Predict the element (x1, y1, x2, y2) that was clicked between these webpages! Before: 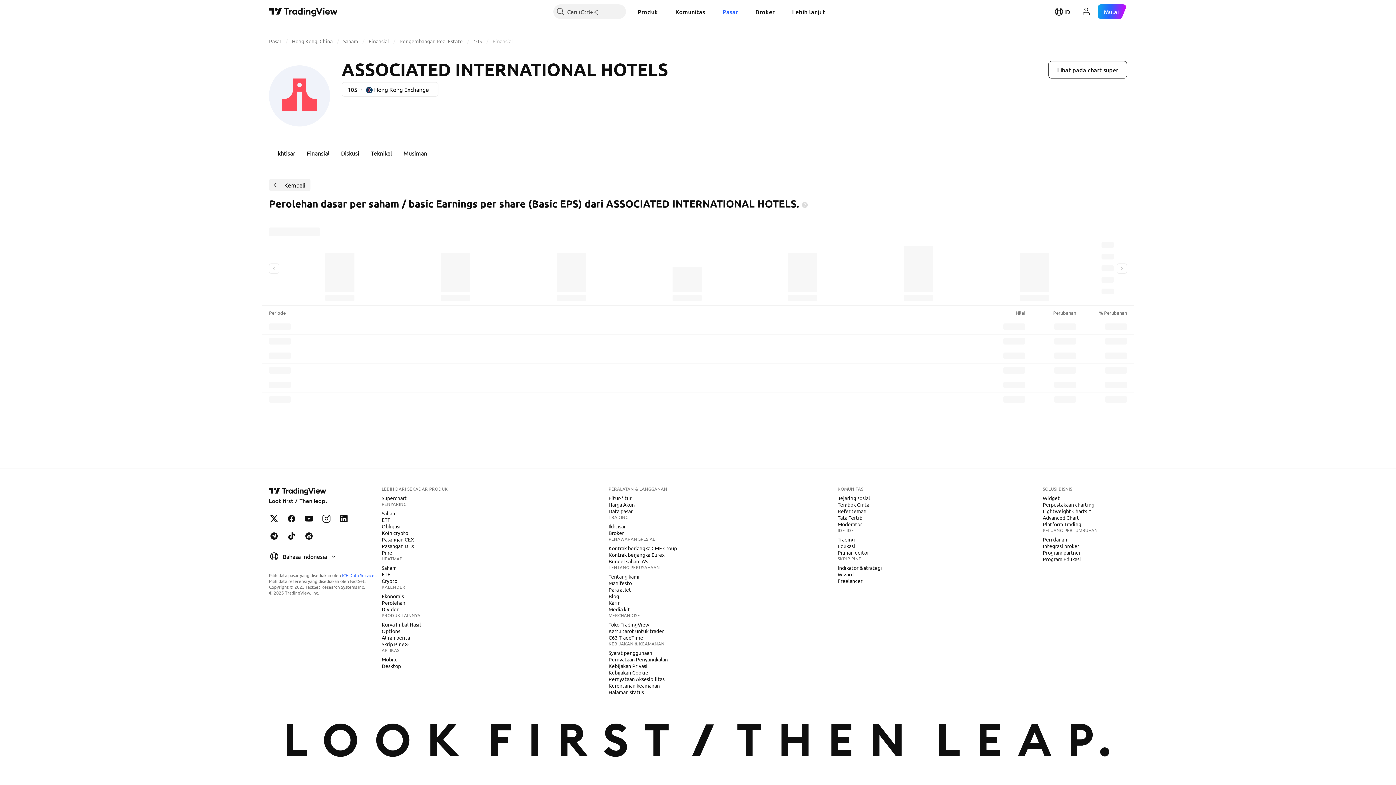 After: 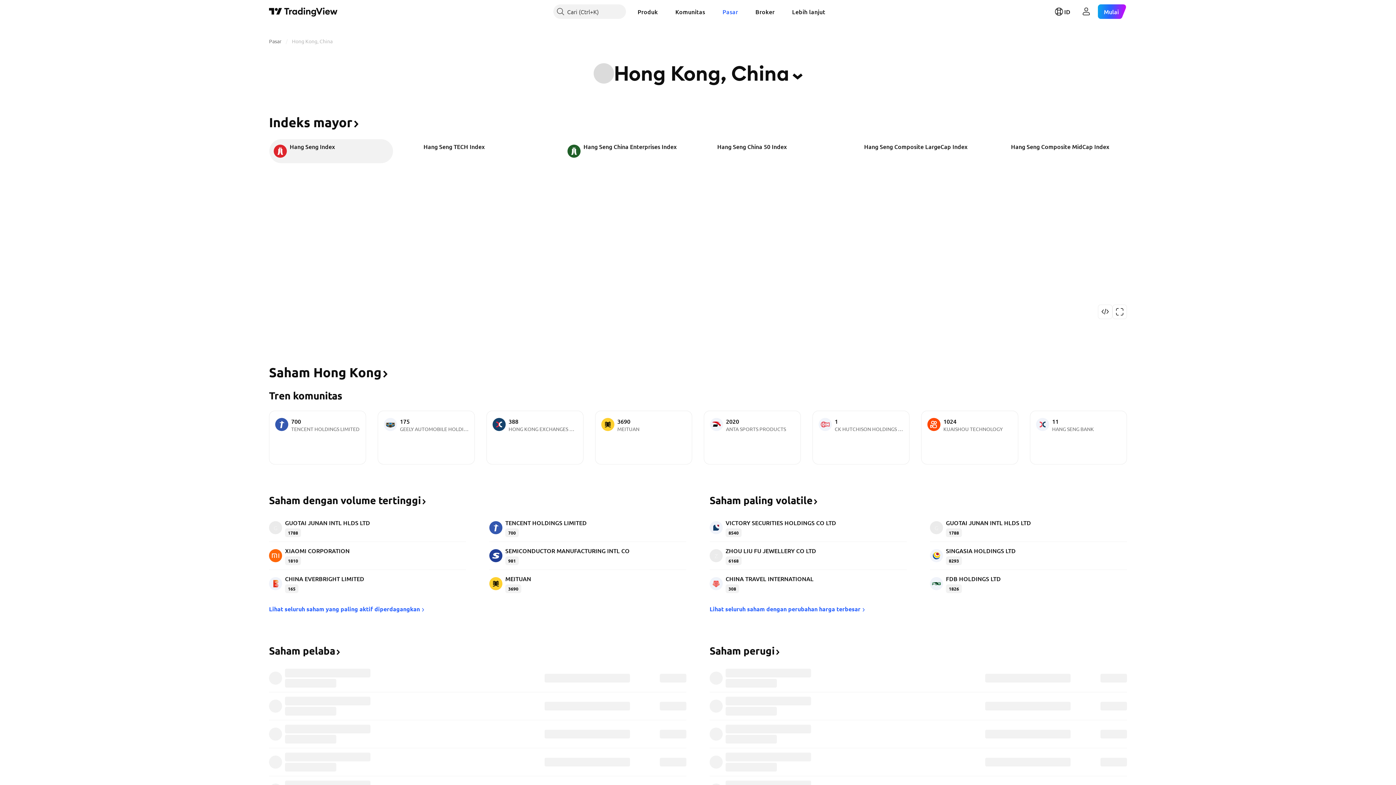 Action: label: Hong Kong, China bbox: (292, 37, 332, 44)